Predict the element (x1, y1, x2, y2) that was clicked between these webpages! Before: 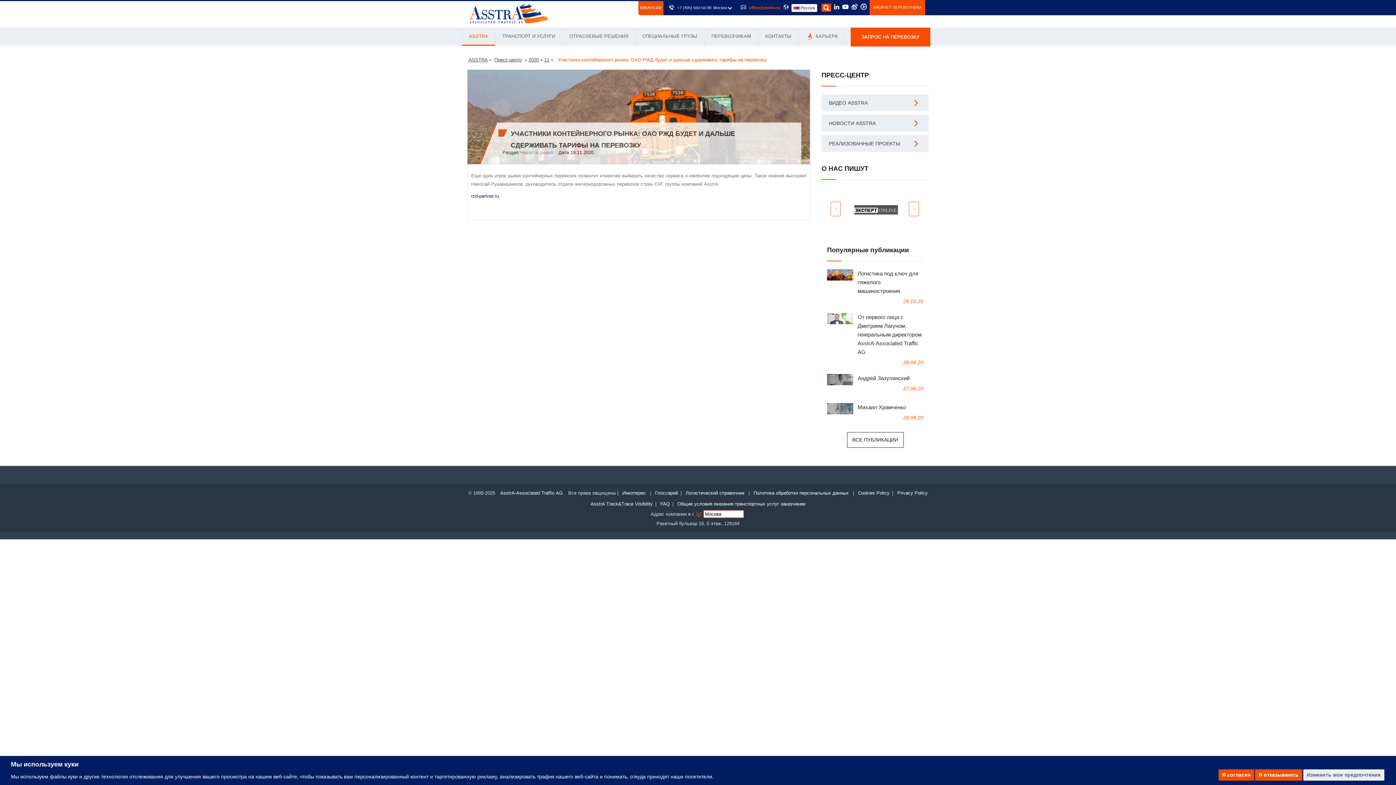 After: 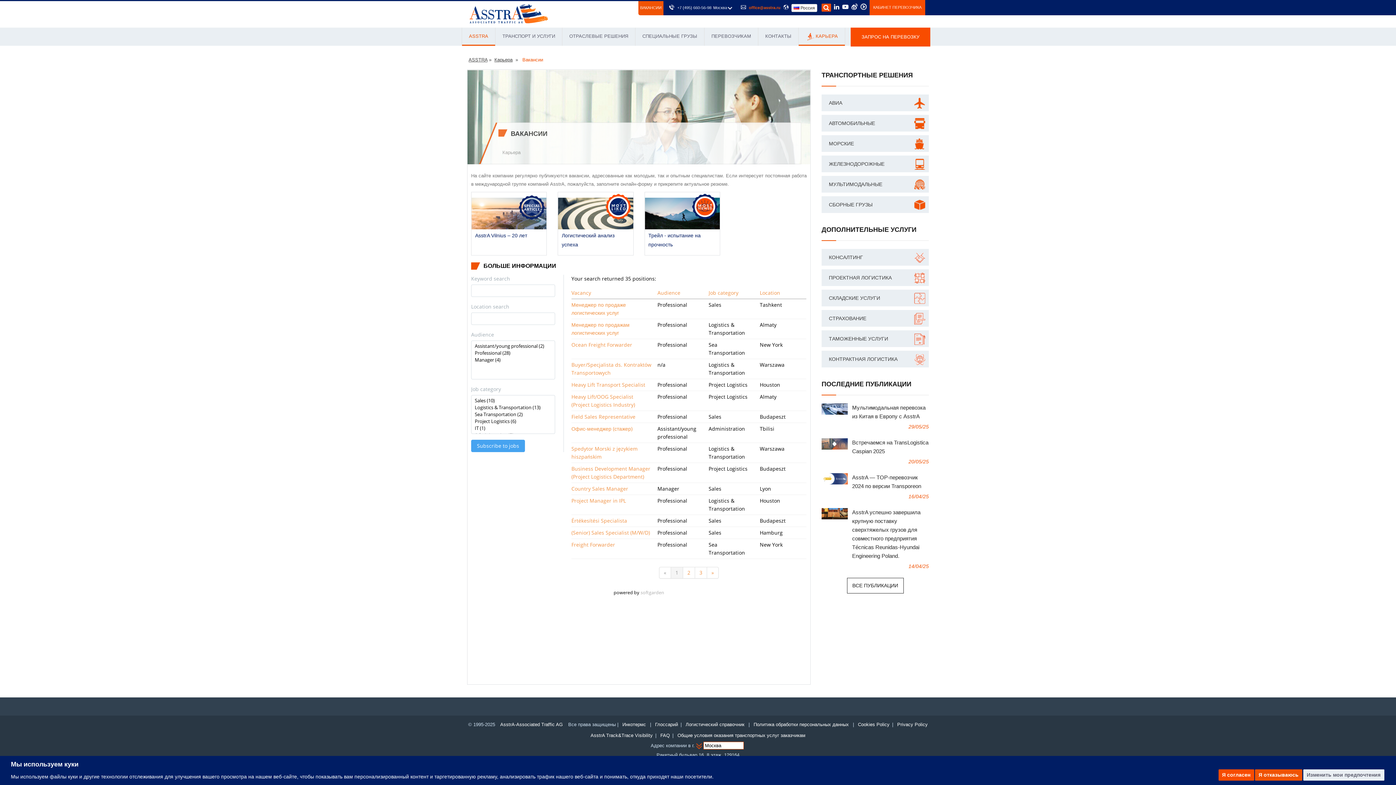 Action: label: ВАКАНСИИ bbox: (638, 1, 663, 15)